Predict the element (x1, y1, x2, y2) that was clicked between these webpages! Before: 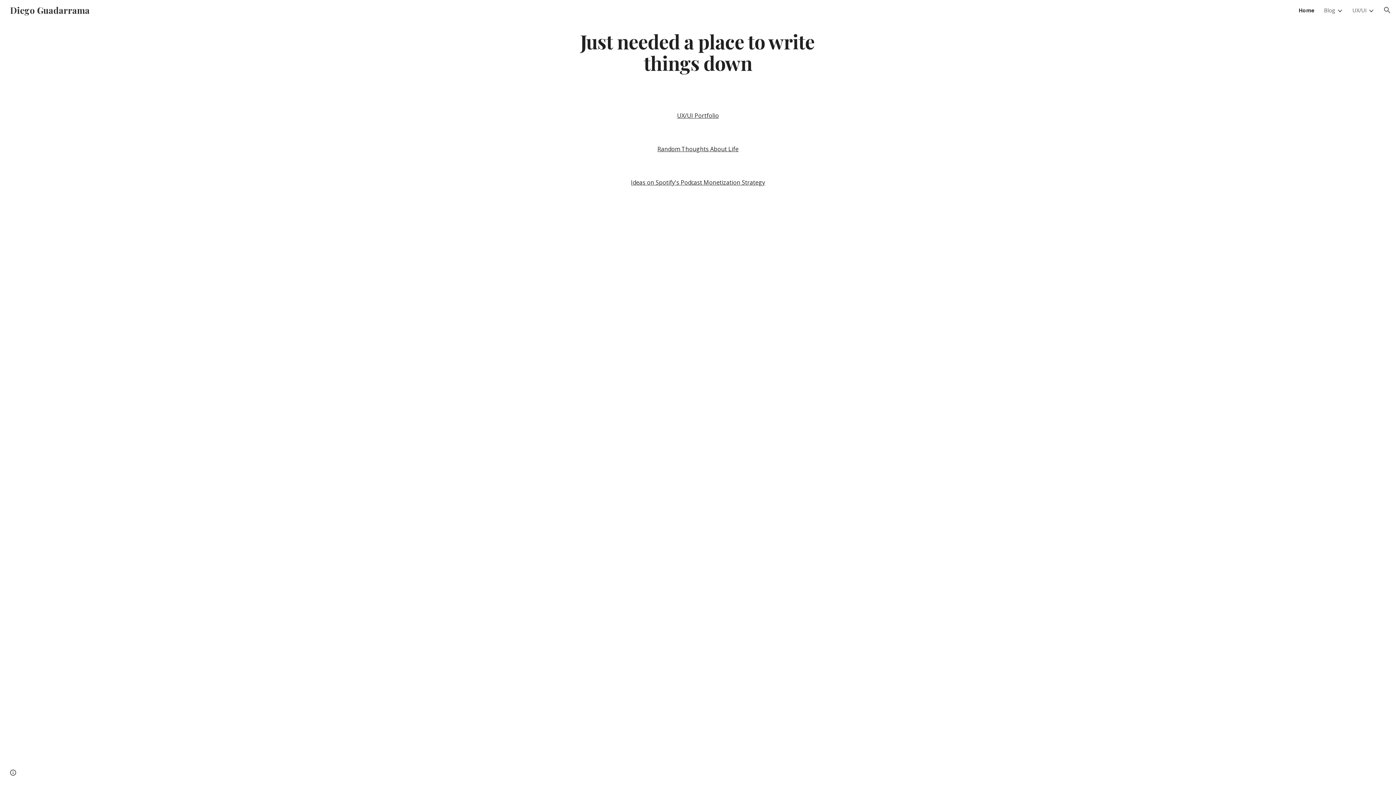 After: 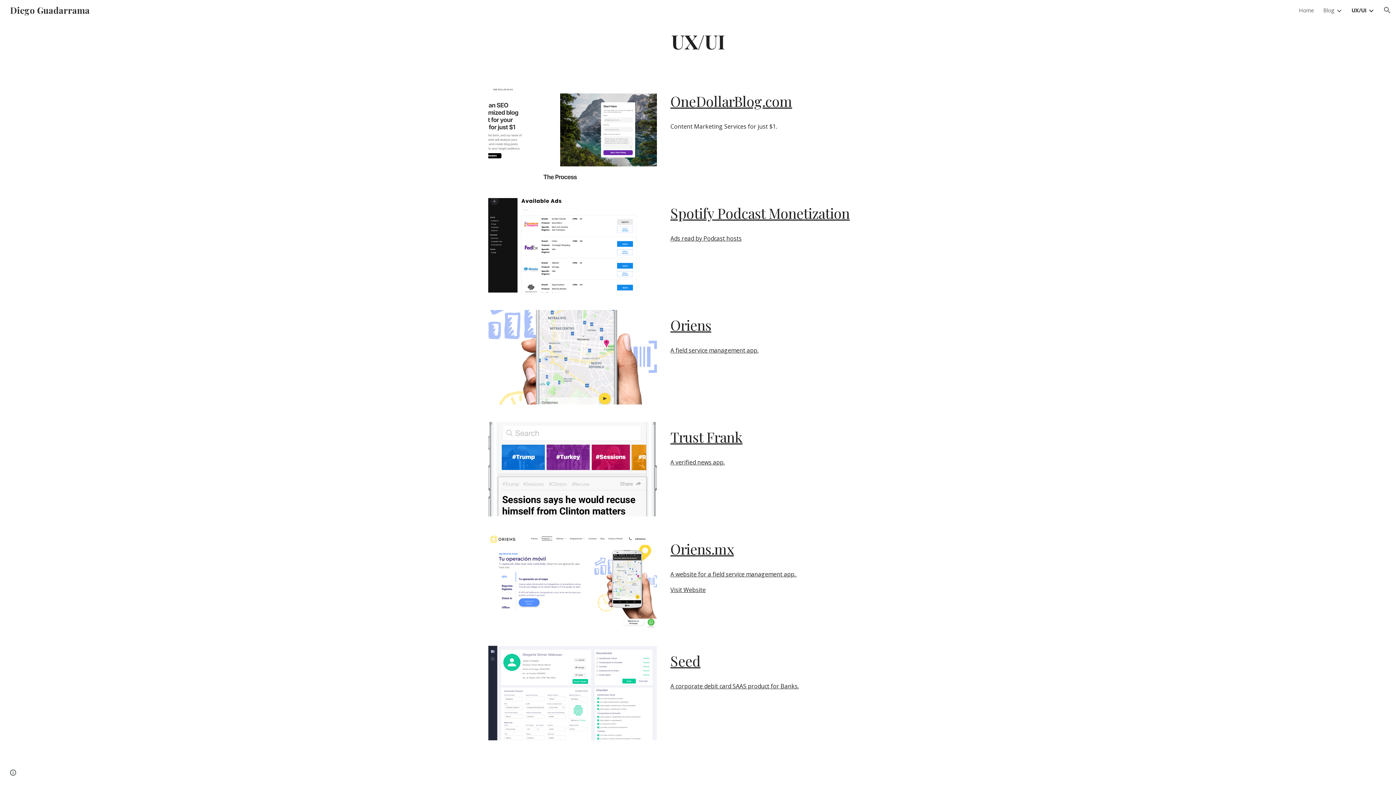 Action: label: UX/UI Portfolio bbox: (677, 111, 719, 119)